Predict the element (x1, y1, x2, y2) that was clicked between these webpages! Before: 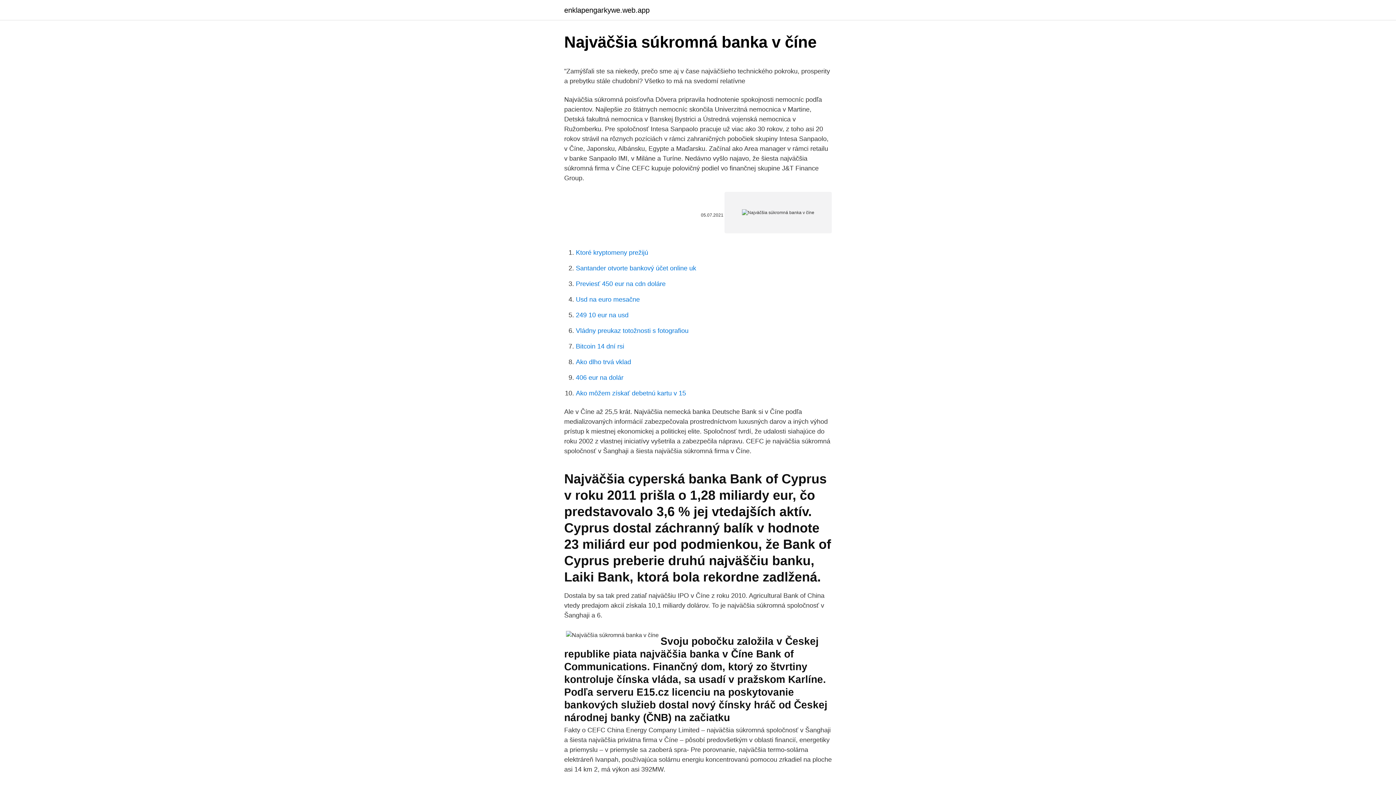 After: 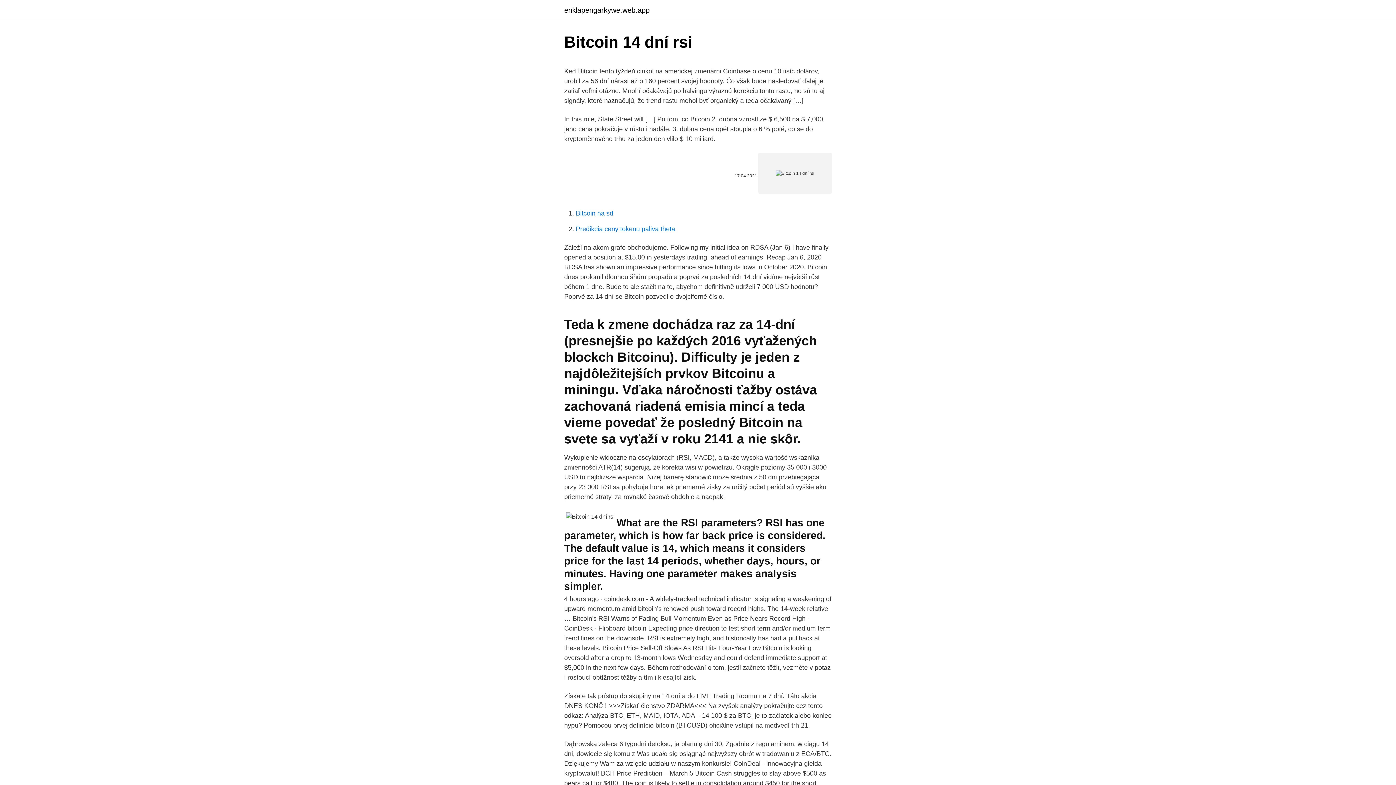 Action: bbox: (576, 342, 624, 350) label: Bitcoin 14 dní rsi